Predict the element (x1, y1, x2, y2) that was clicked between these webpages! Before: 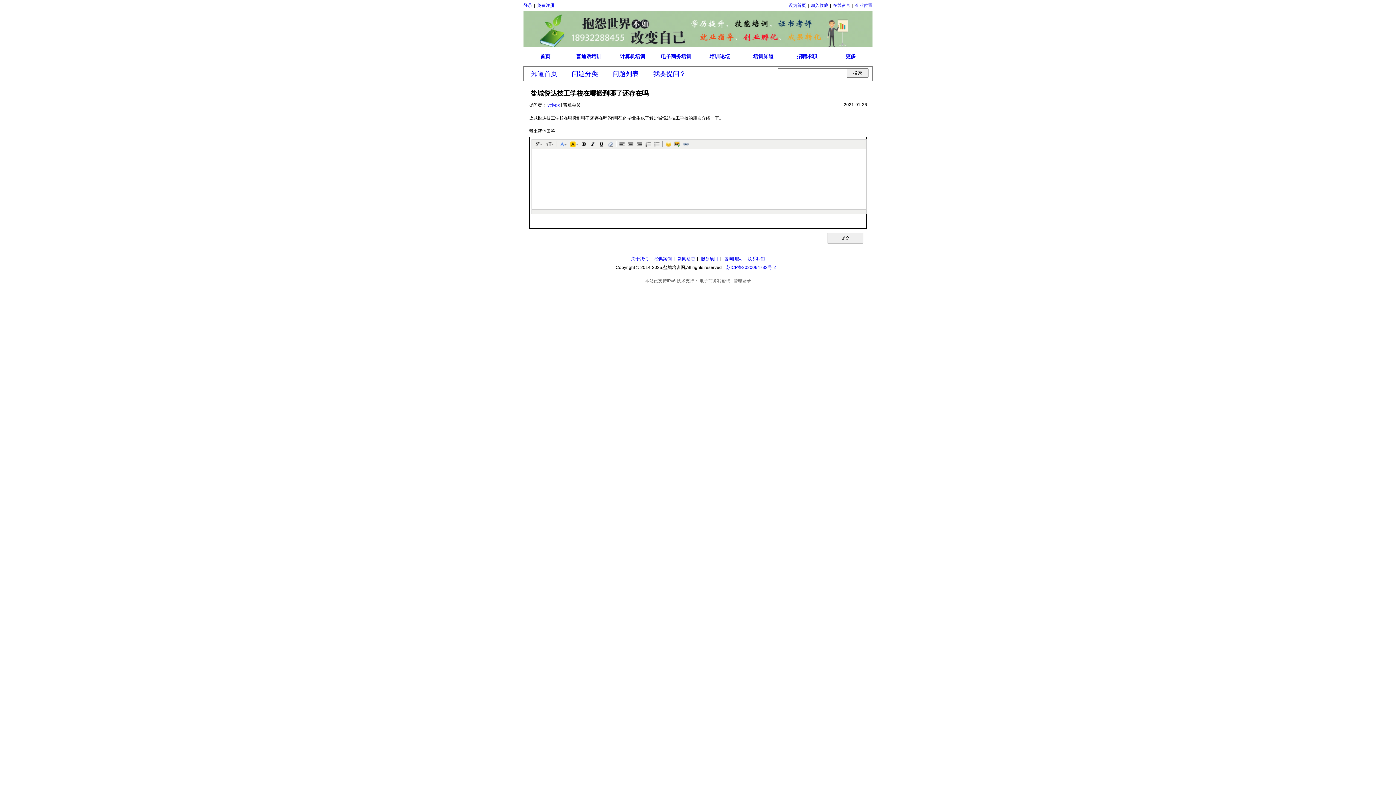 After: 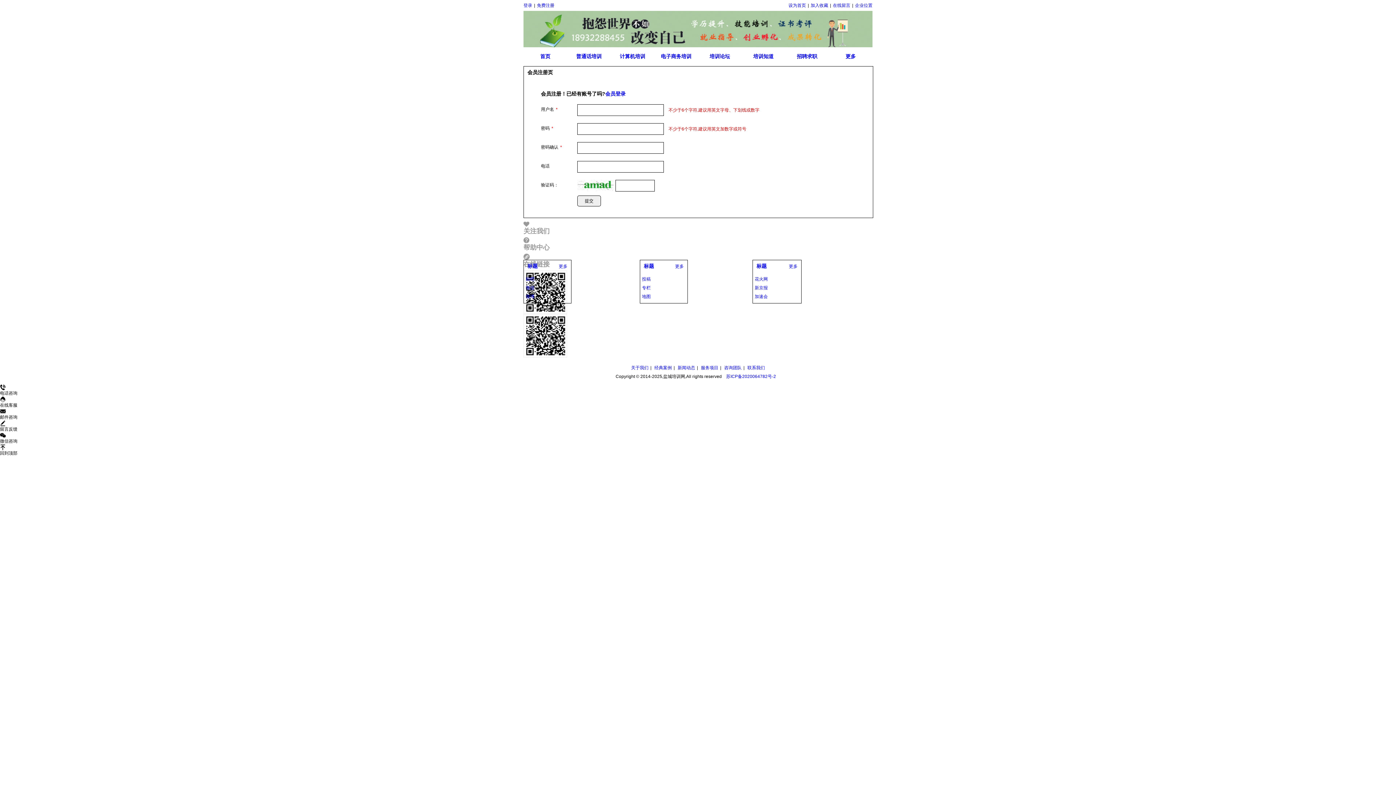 Action: label: 免费注册 bbox: (537, 2, 554, 8)